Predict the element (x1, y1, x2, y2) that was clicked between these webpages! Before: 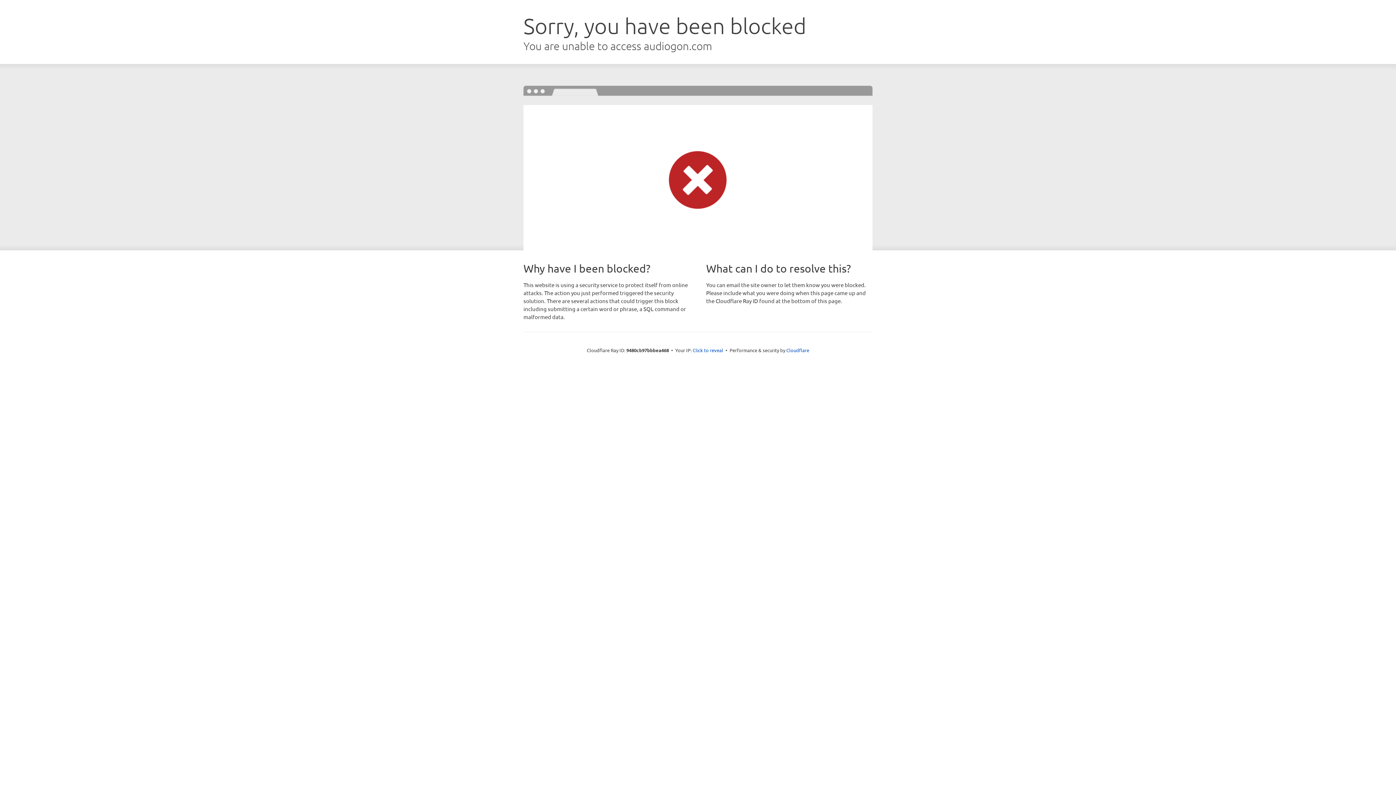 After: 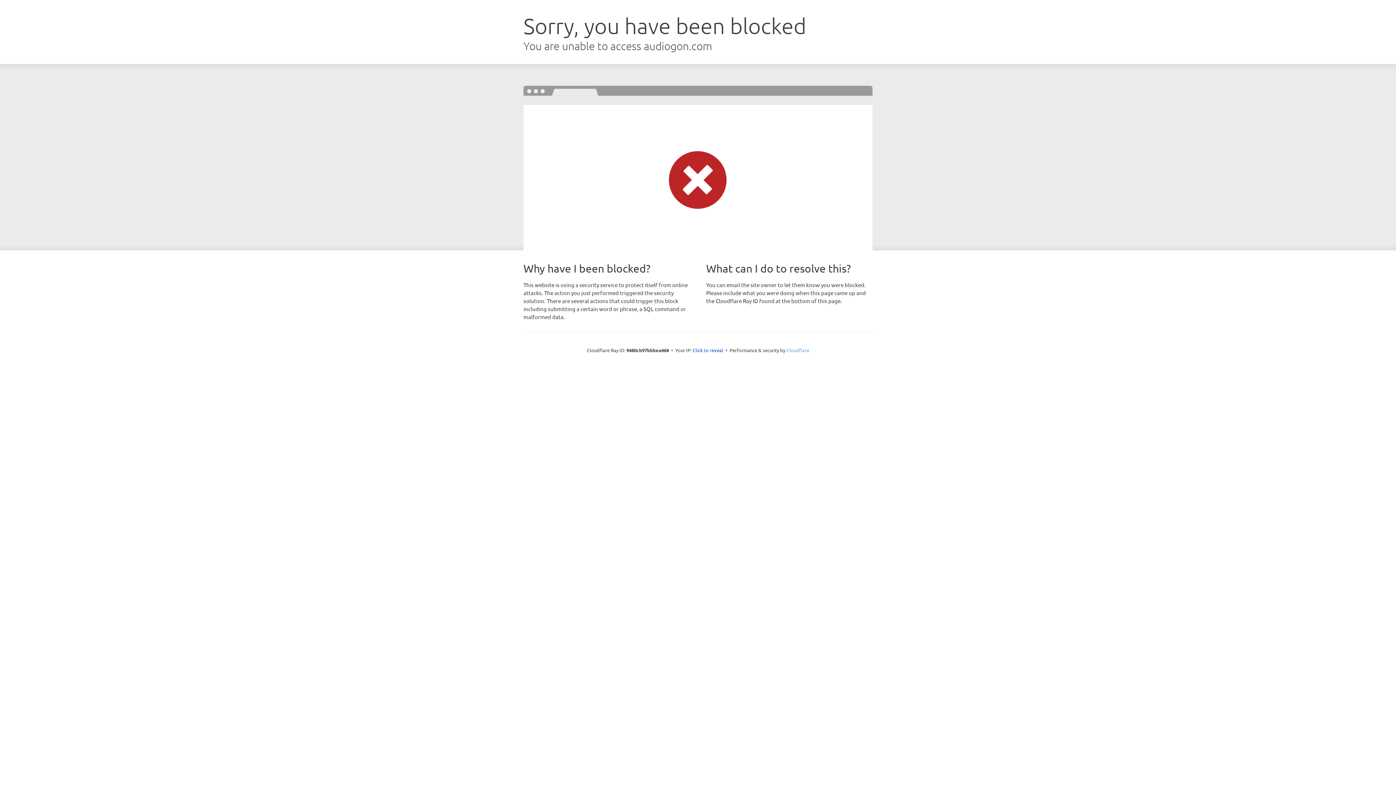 Action: bbox: (786, 347, 809, 353) label: Cloudflare